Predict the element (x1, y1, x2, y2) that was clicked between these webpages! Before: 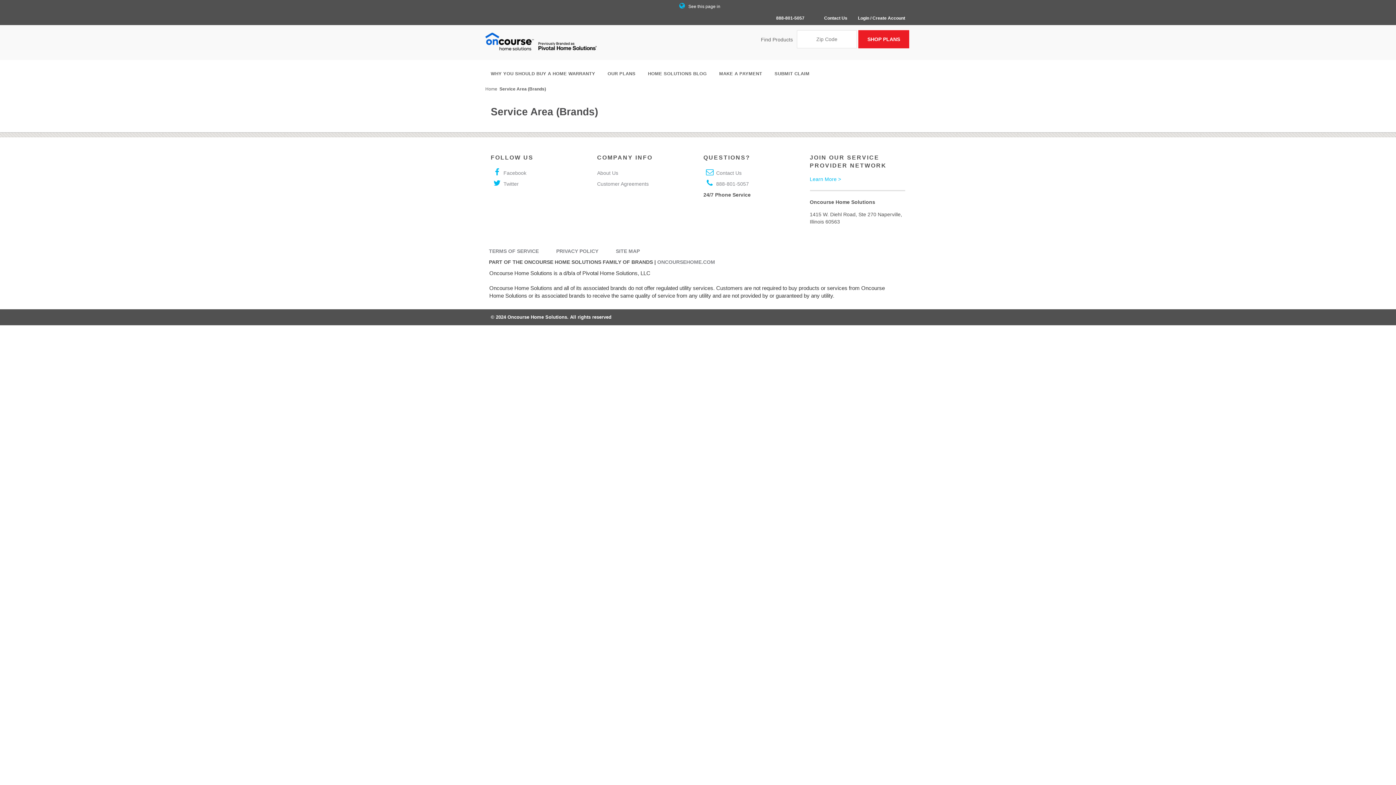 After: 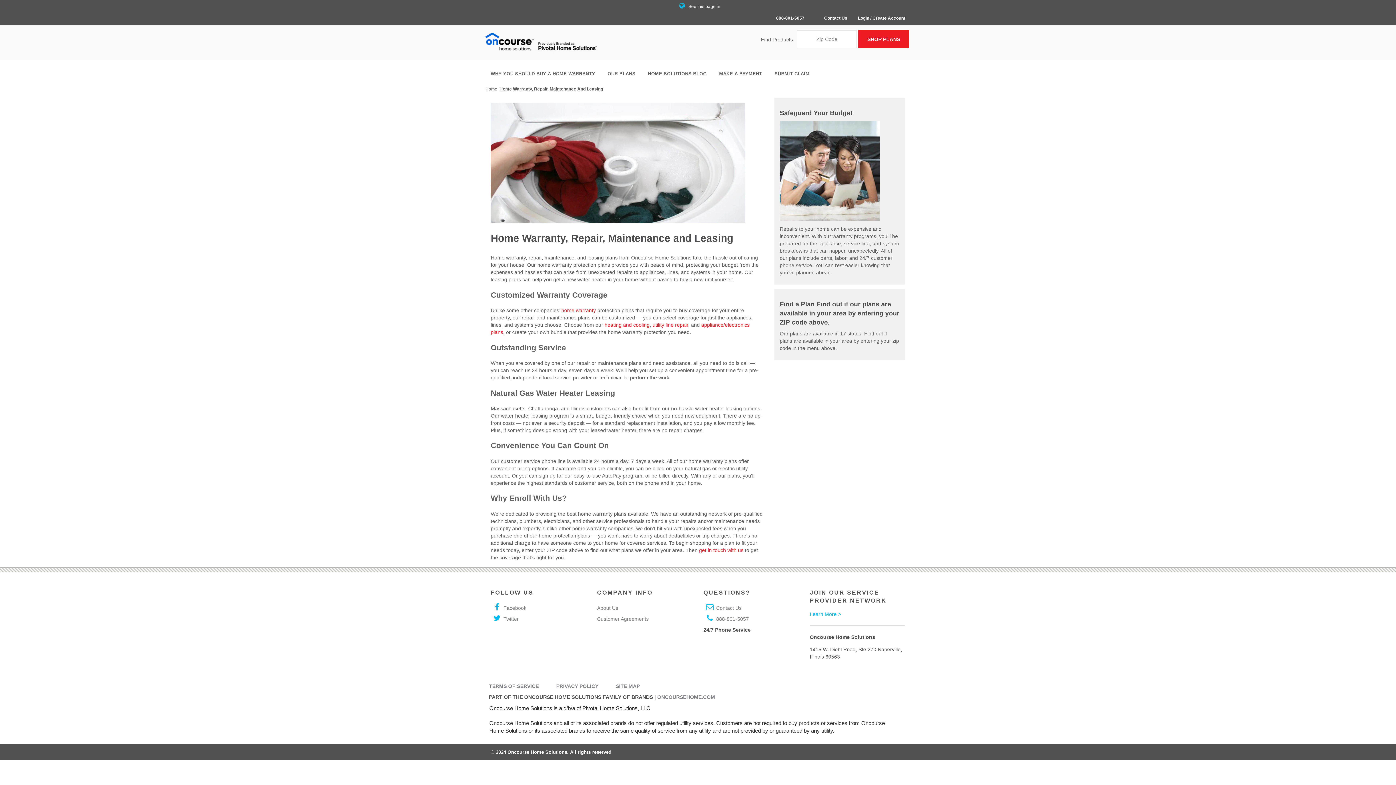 Action: label: OUR PLANS bbox: (602, 67, 641, 80)